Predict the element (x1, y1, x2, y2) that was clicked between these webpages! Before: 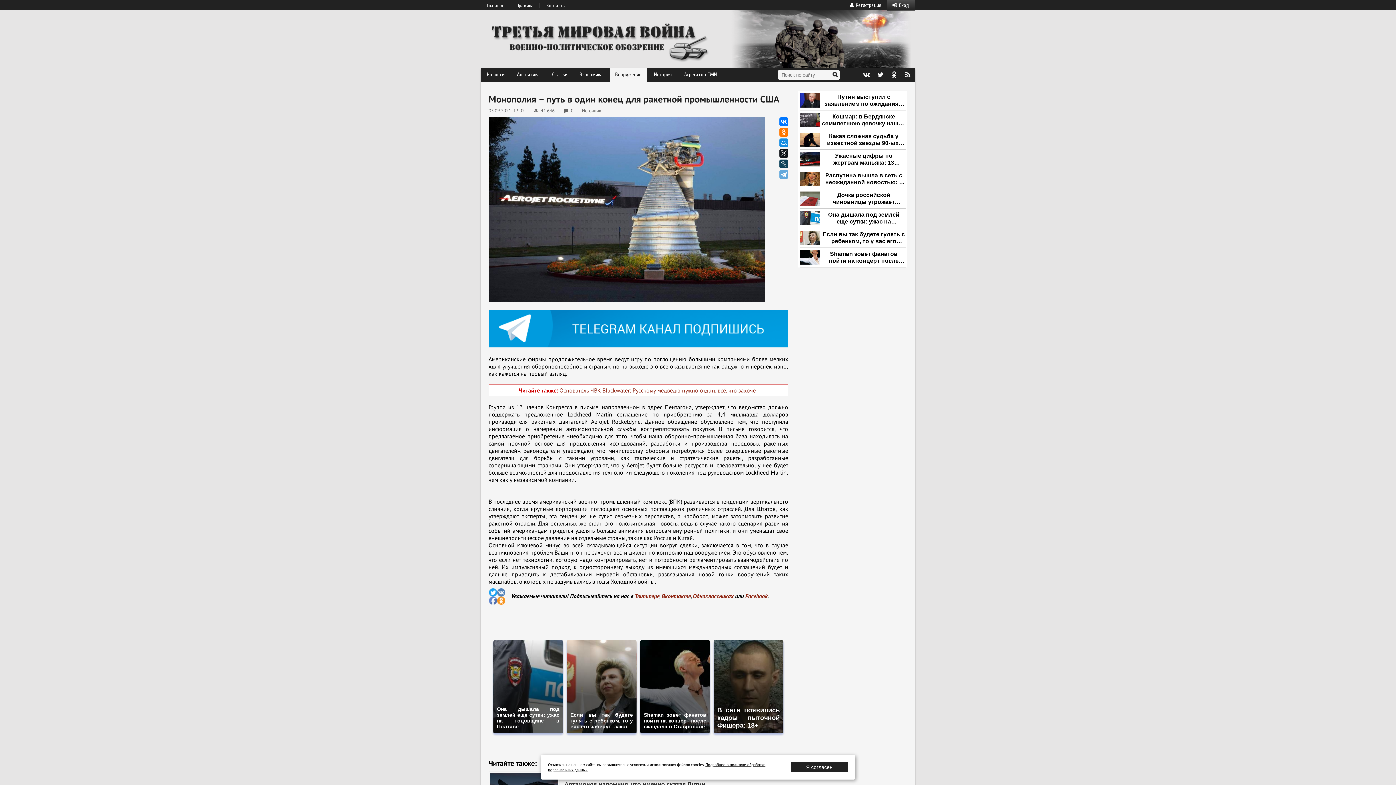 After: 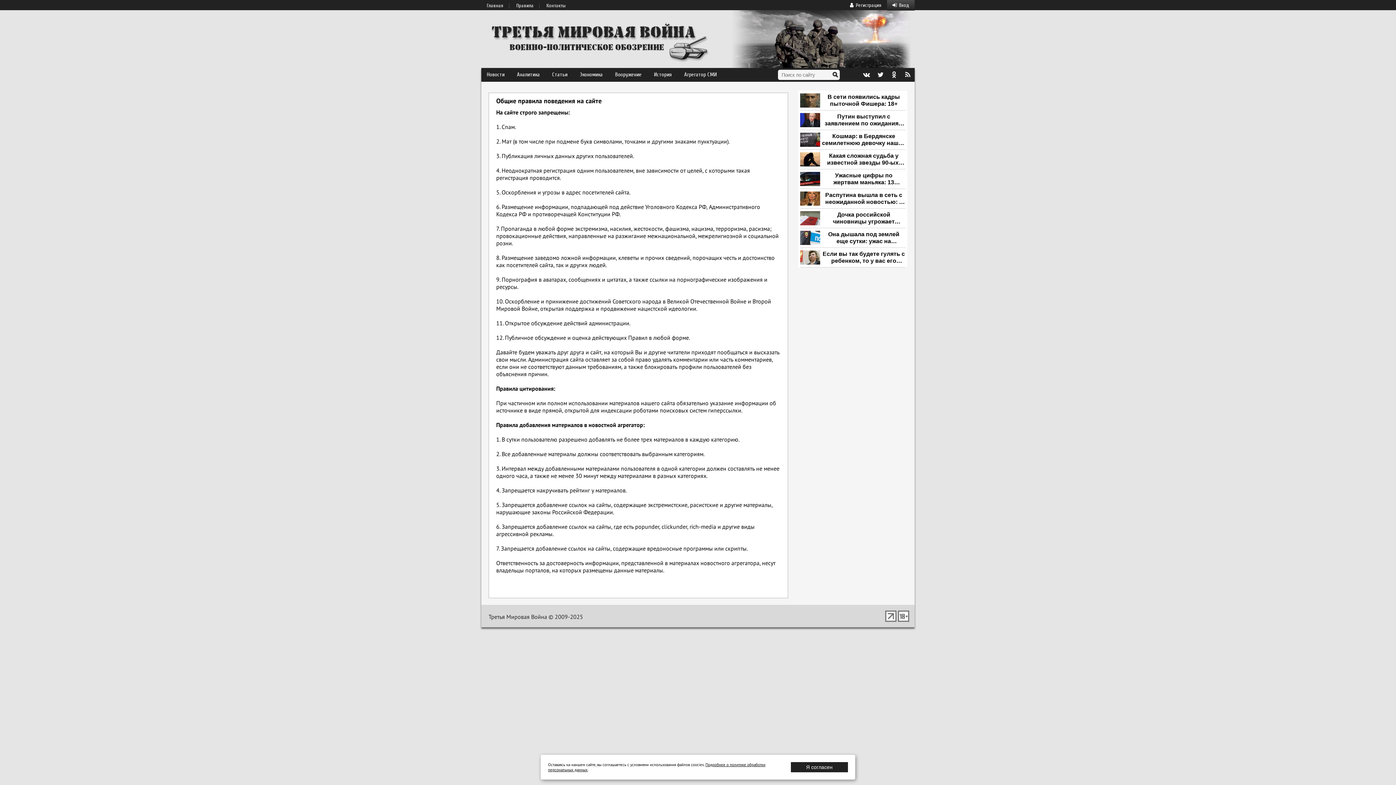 Action: label: Правила bbox: (510, 3, 539, 8)